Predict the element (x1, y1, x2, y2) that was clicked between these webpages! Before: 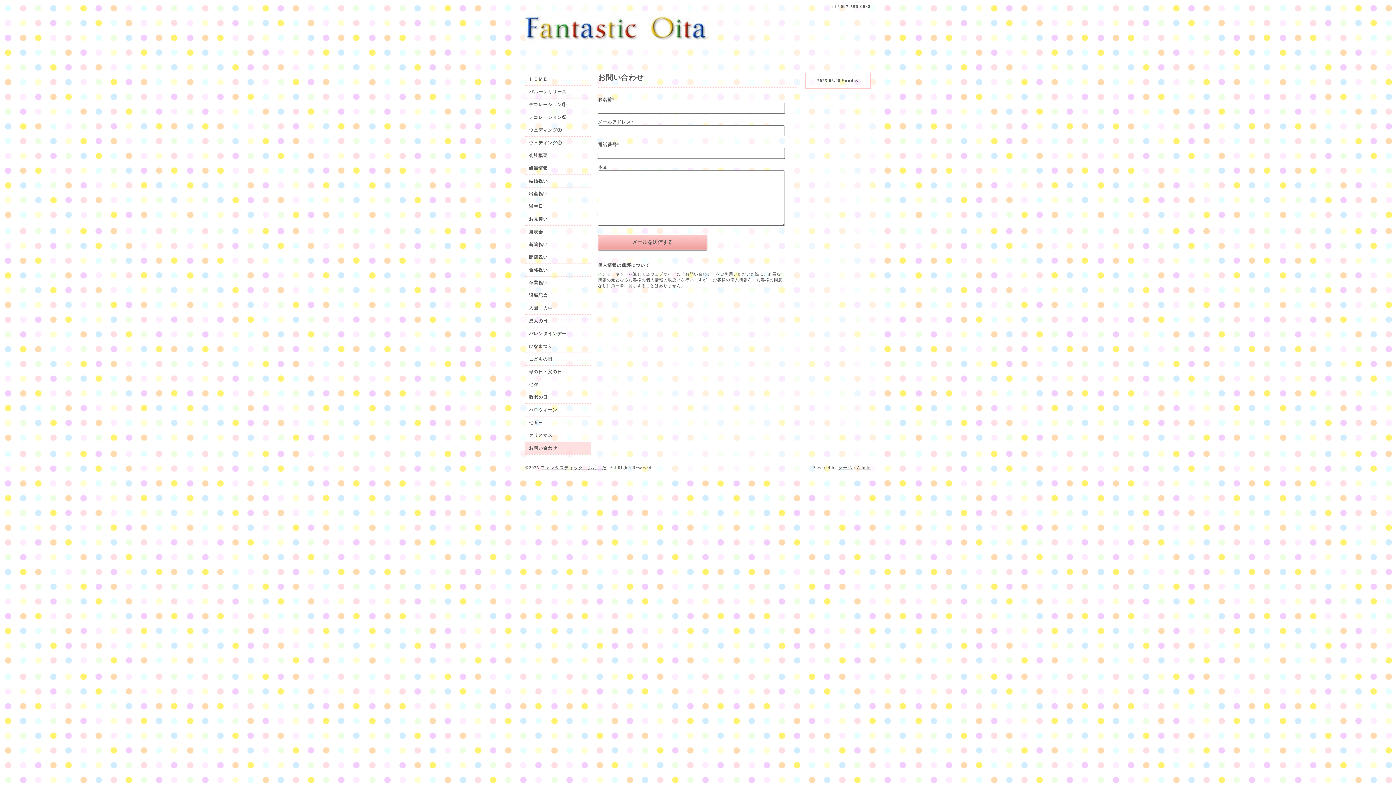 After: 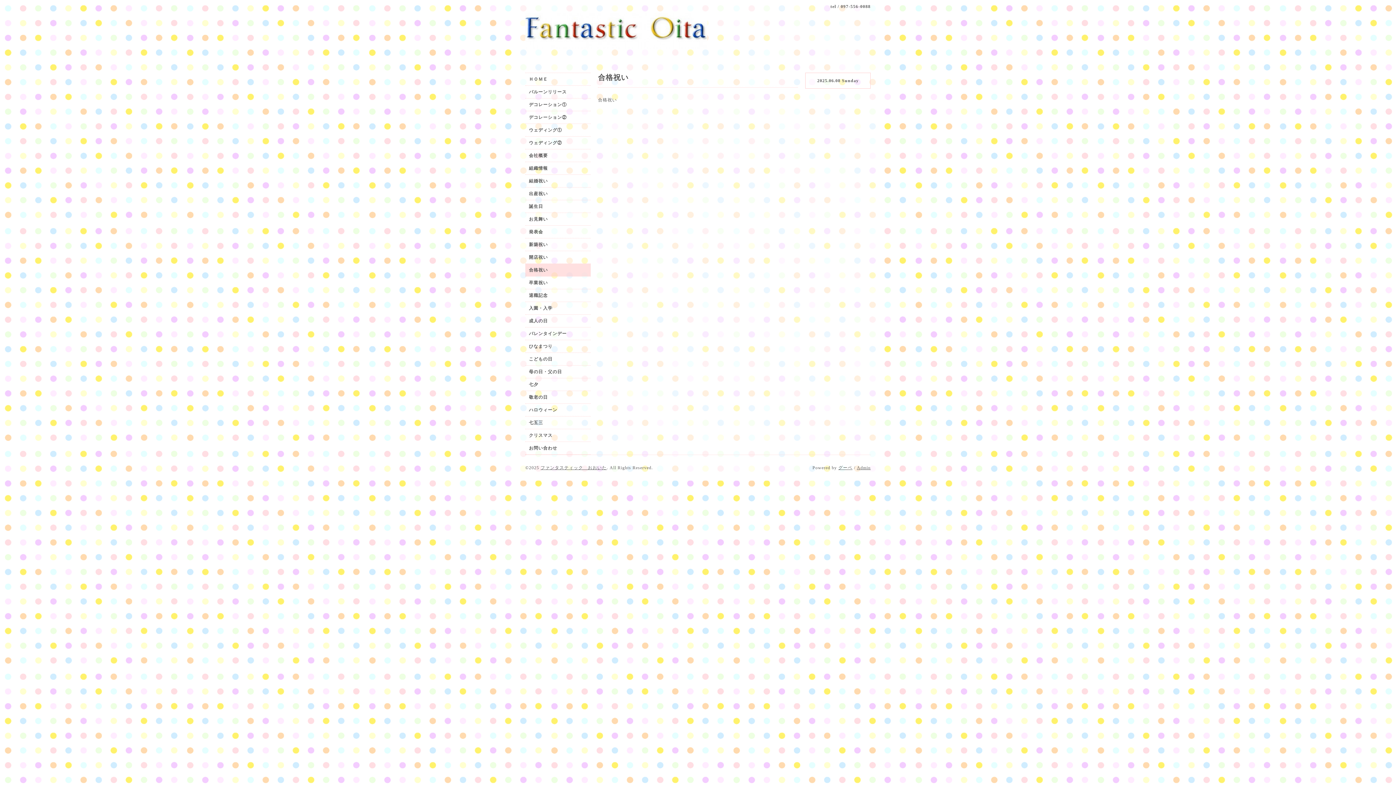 Action: bbox: (525, 264, 590, 276) label: 合格祝い